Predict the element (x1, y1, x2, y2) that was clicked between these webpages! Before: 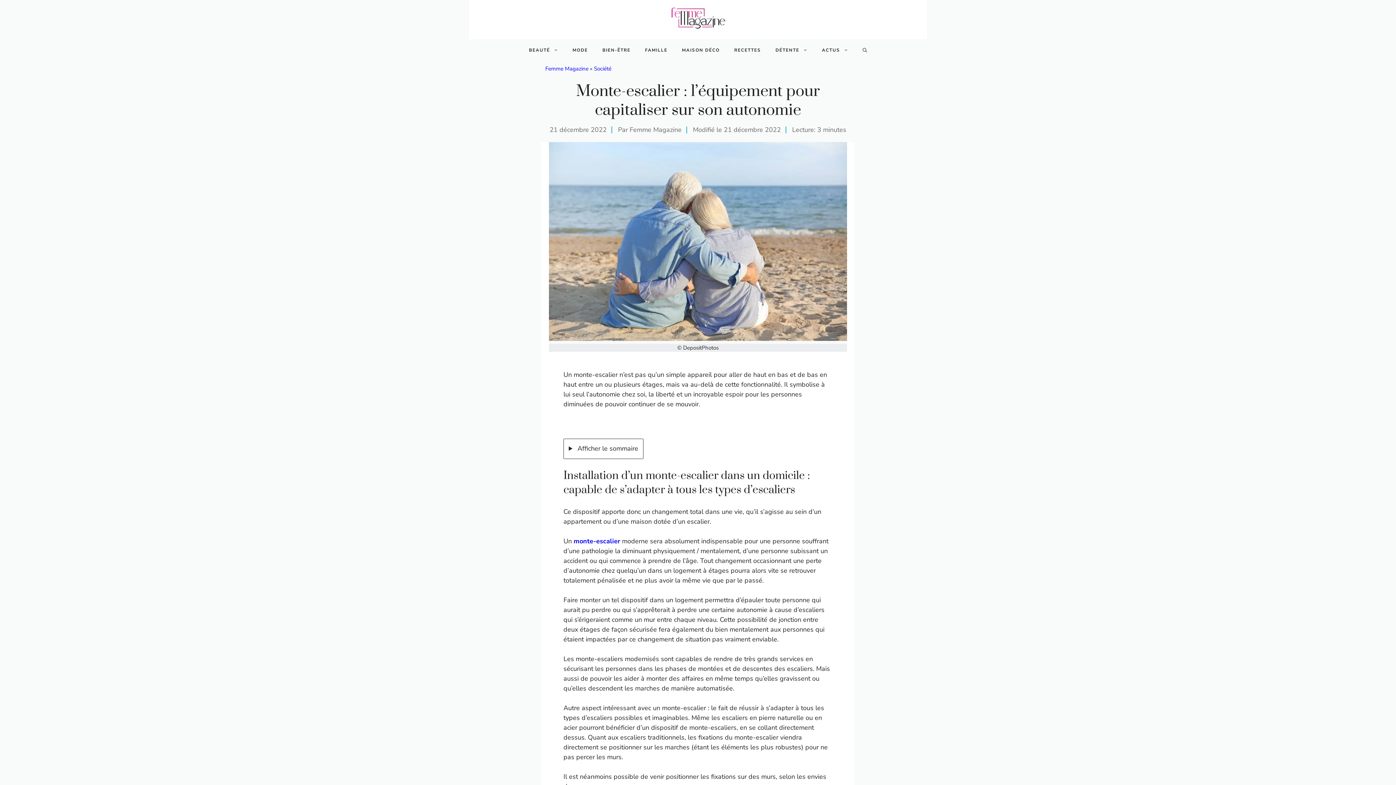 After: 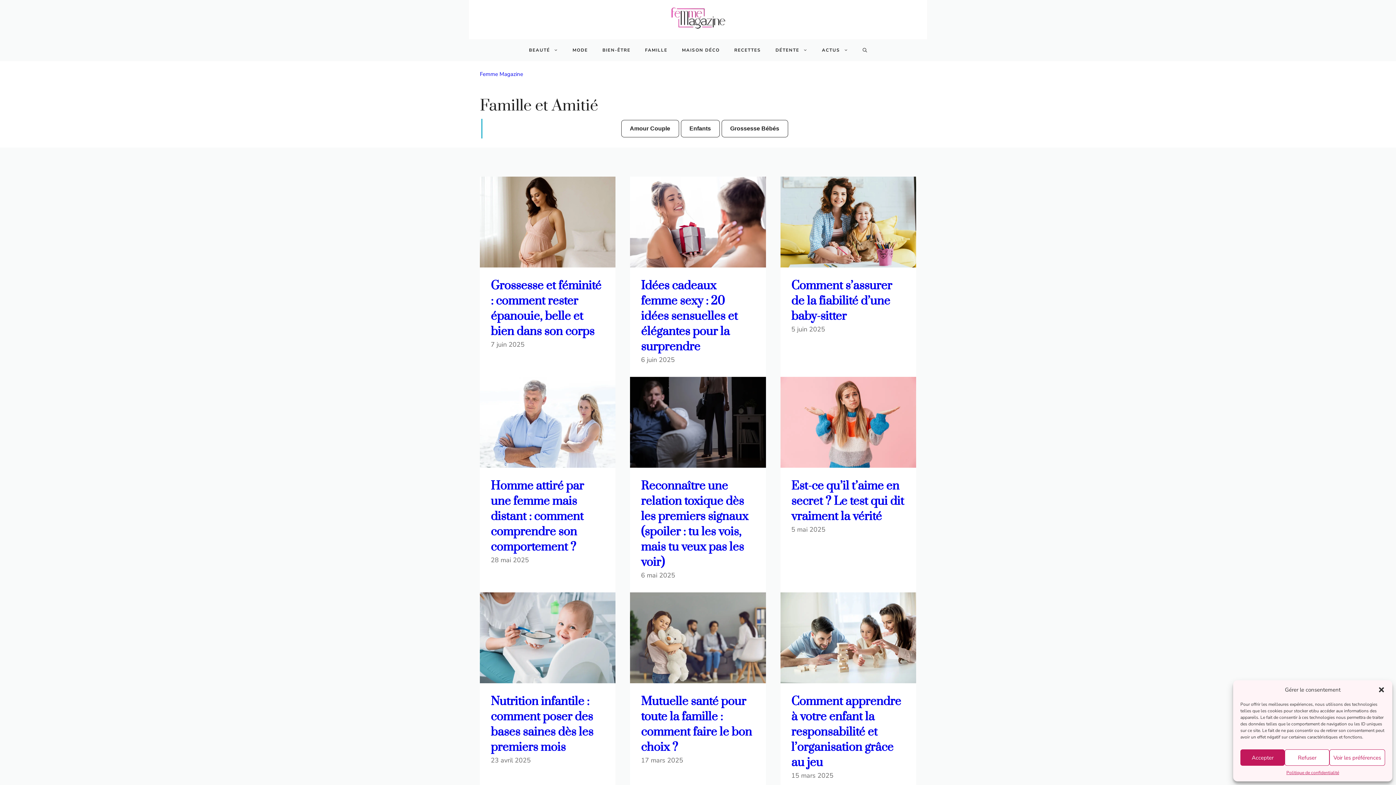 Action: label: FAMILLE bbox: (637, 39, 674, 61)